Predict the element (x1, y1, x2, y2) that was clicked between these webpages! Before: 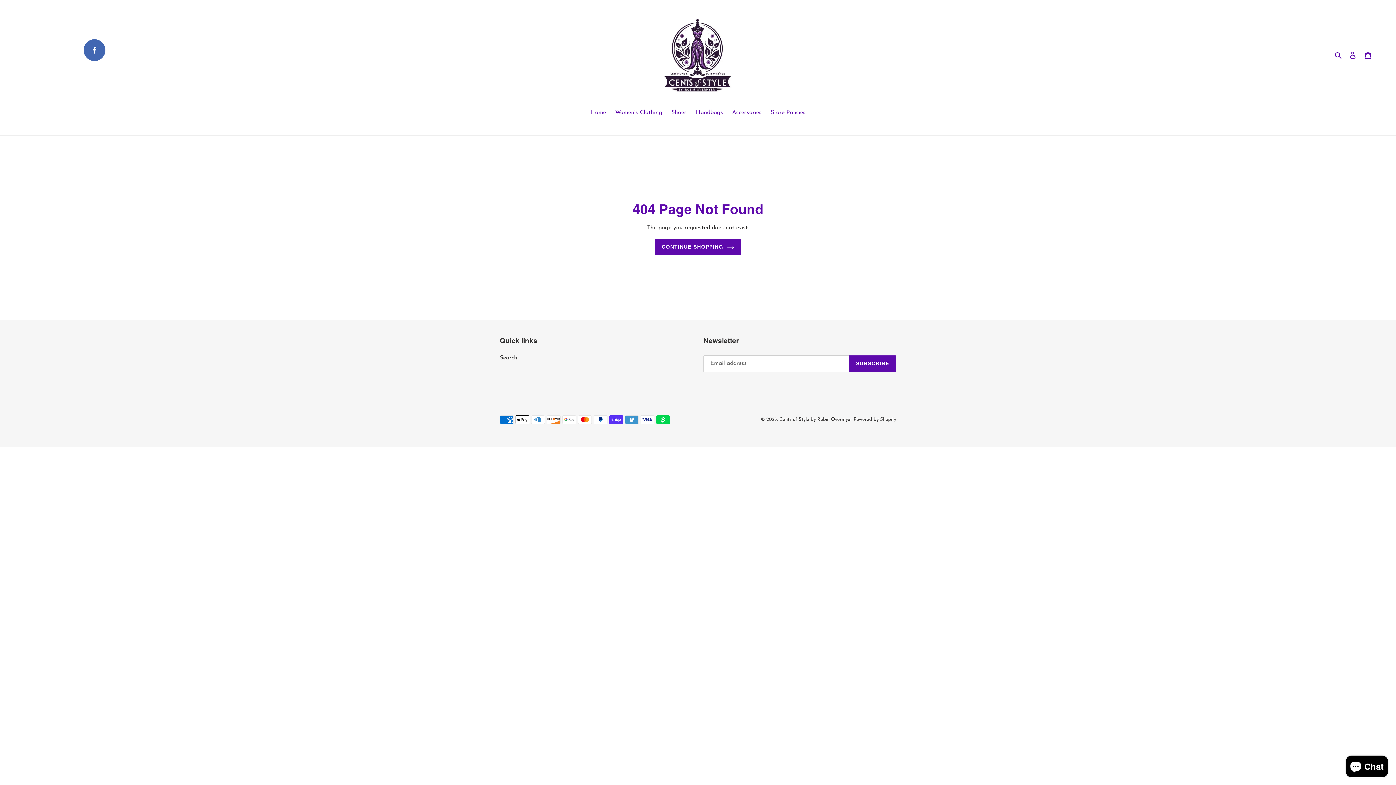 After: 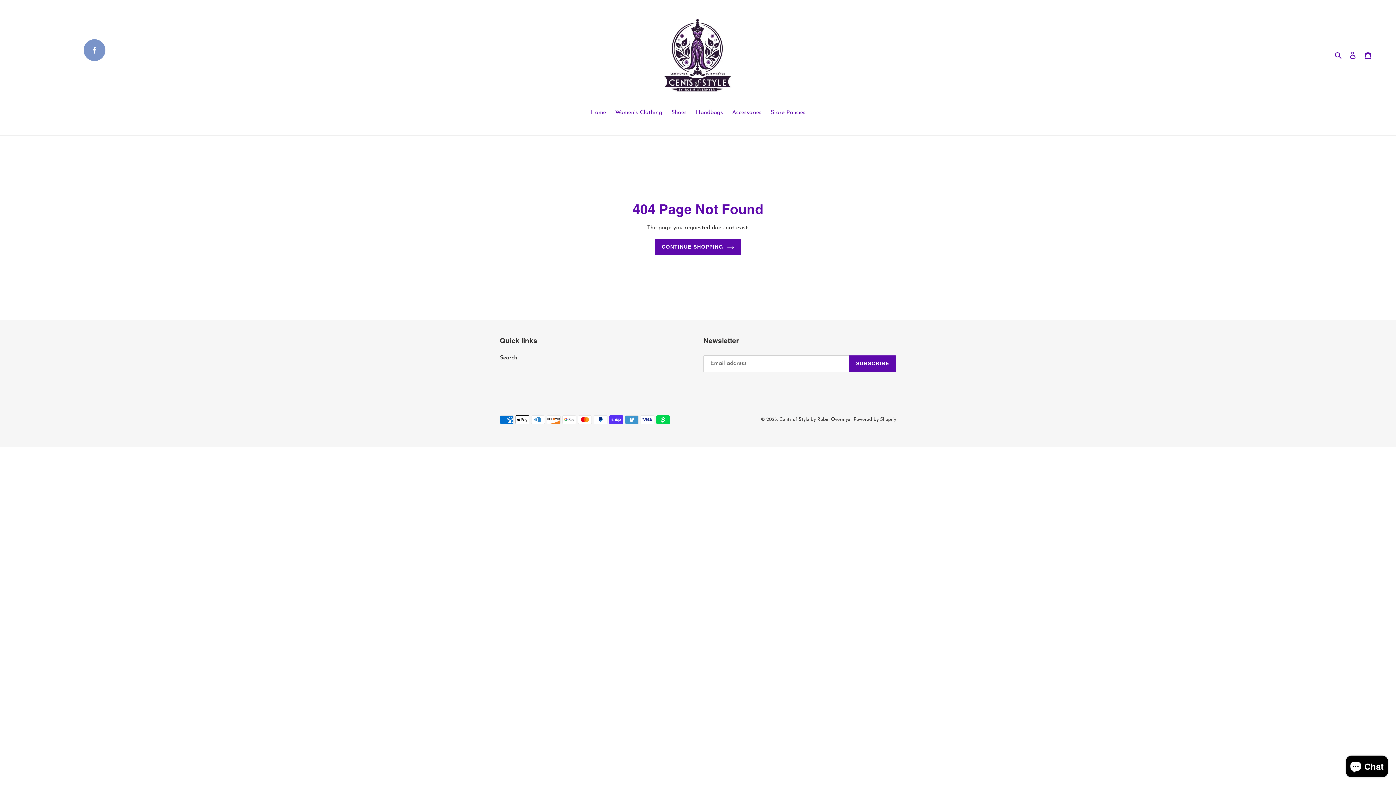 Action: bbox: (83, 39, 105, 61) label: facebook